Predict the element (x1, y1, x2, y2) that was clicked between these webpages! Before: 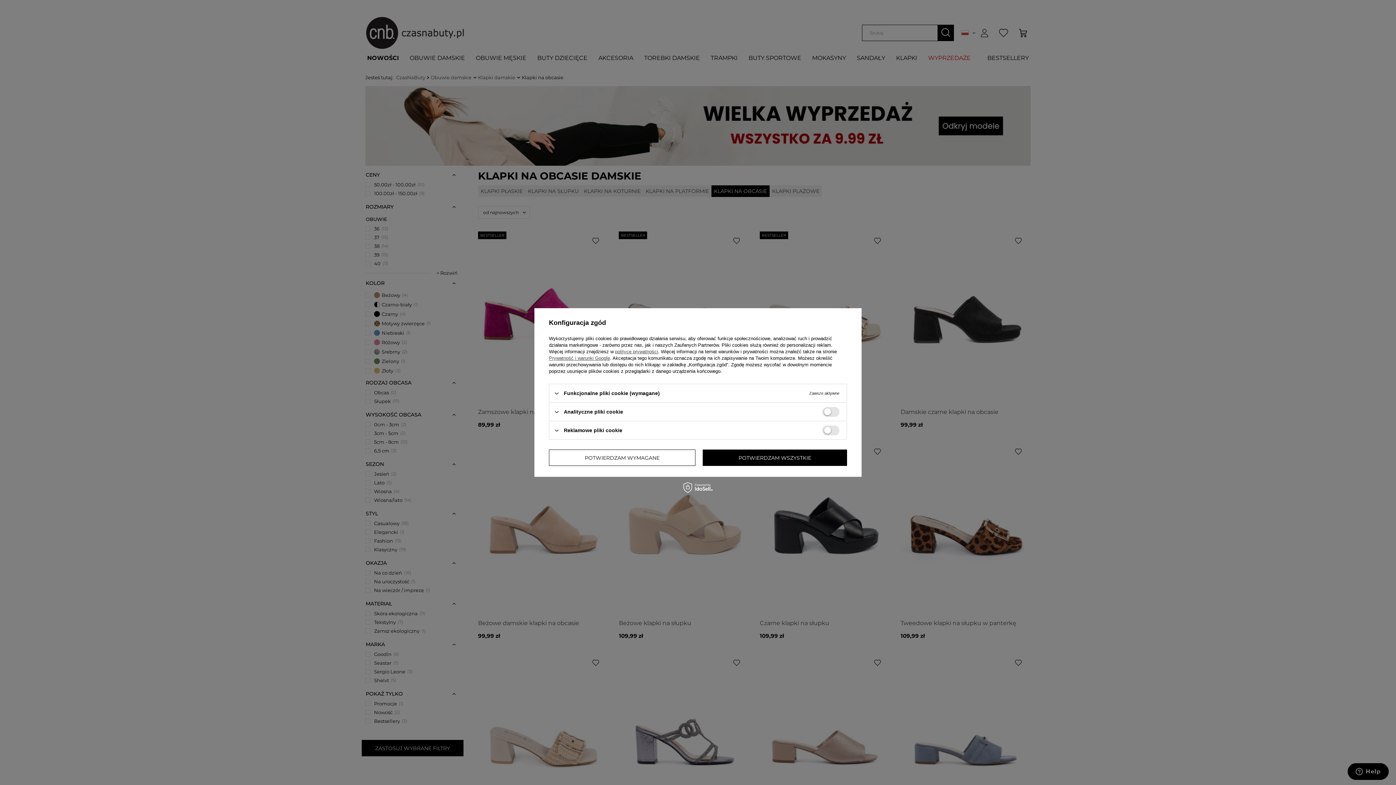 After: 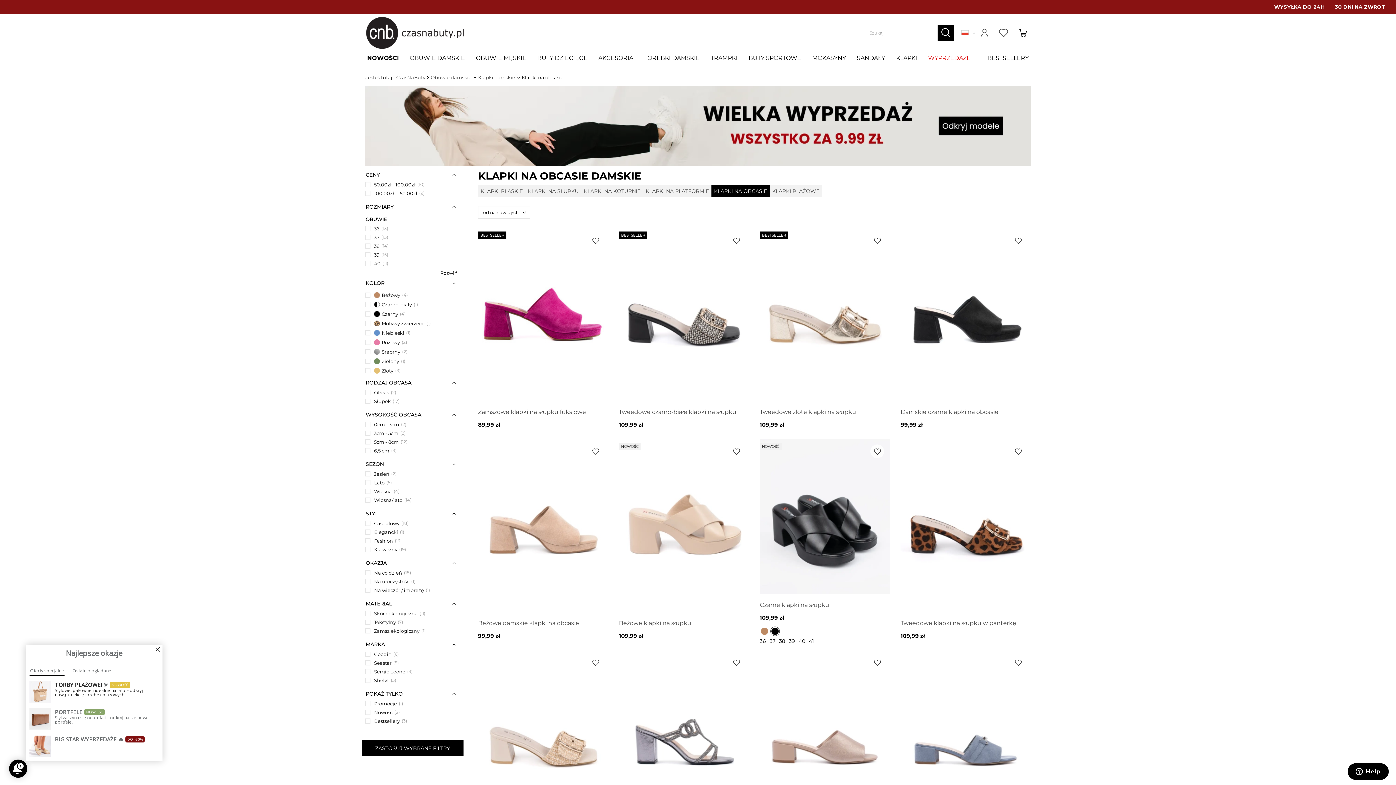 Action: bbox: (702, 449, 847, 466) label: POTWIERDZAM WSZYSTKIE